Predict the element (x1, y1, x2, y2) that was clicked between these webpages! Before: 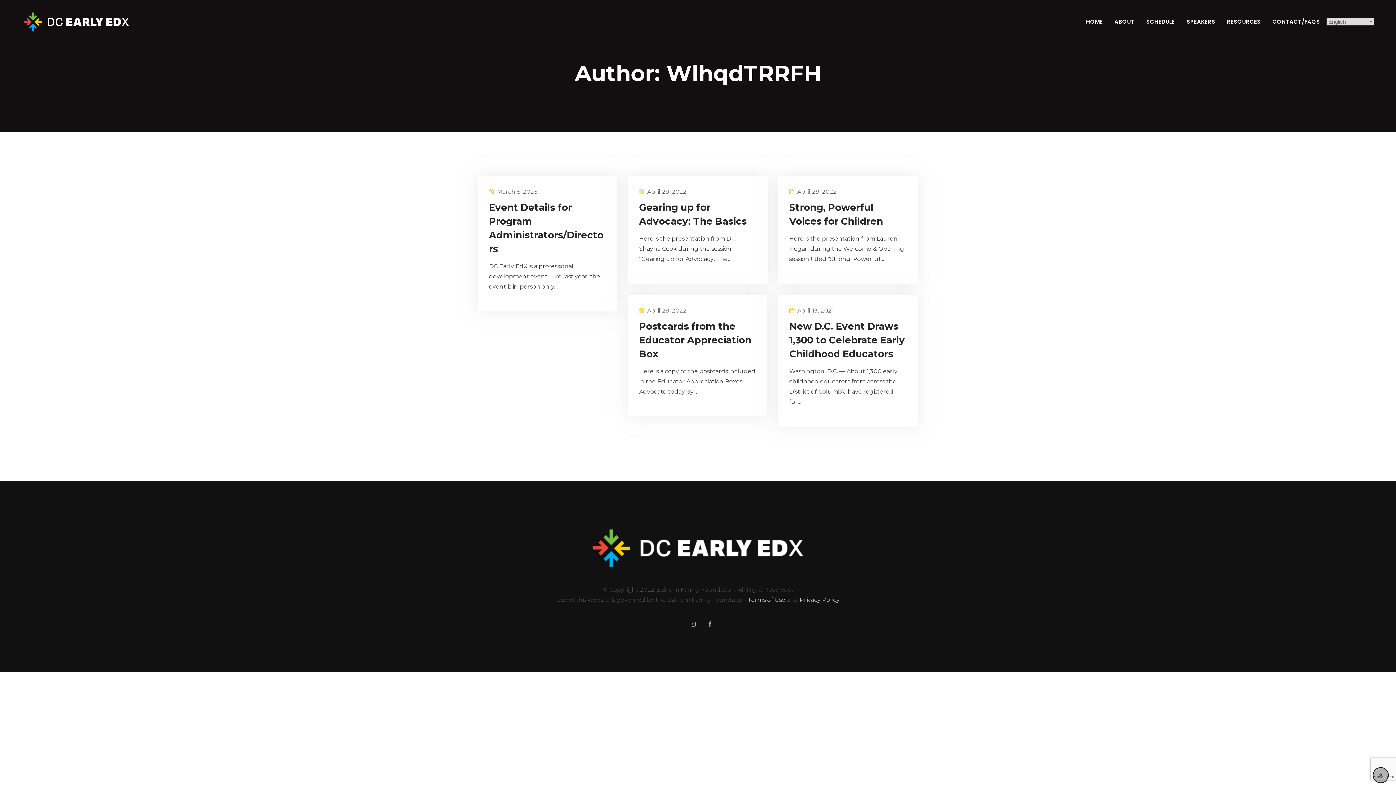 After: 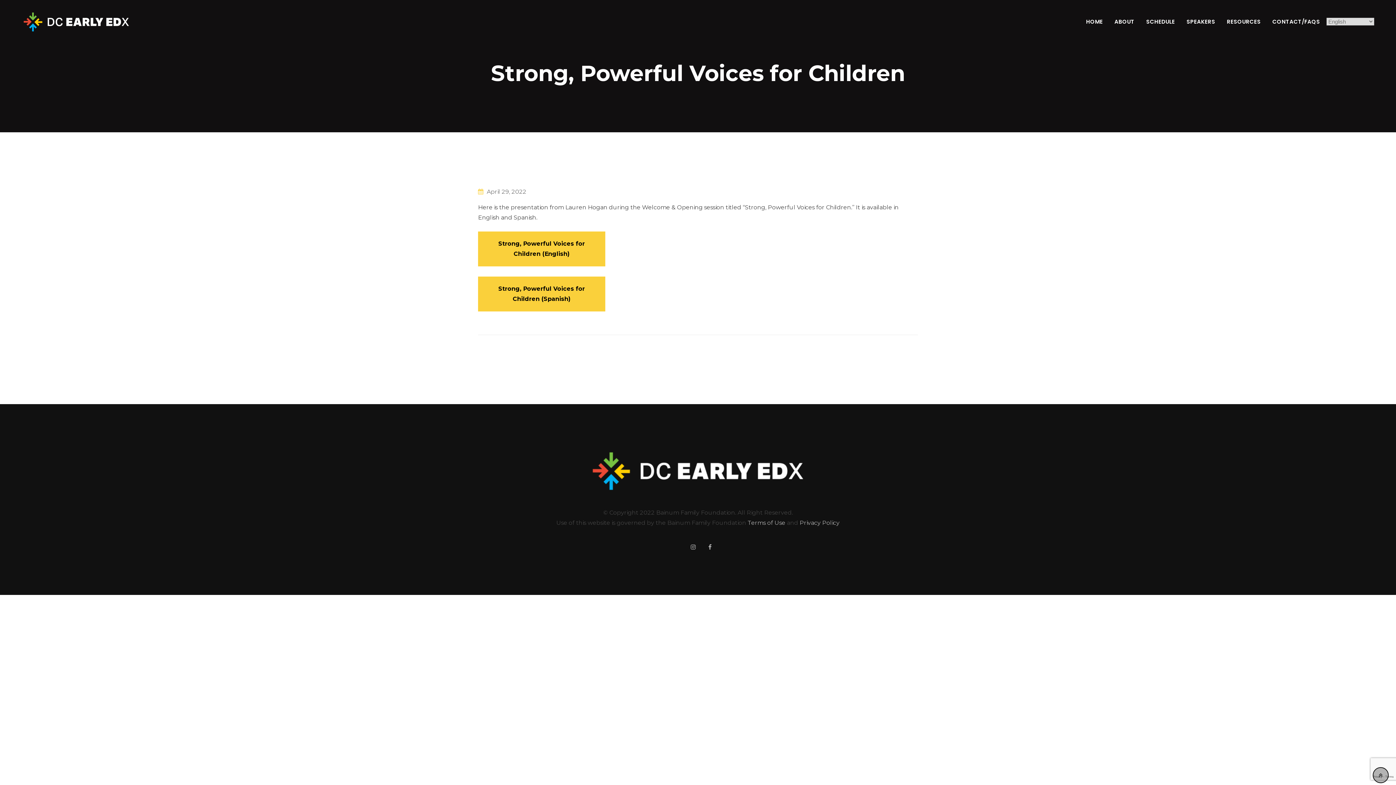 Action: bbox: (789, 186, 907, 197) label:  April 29, 2022